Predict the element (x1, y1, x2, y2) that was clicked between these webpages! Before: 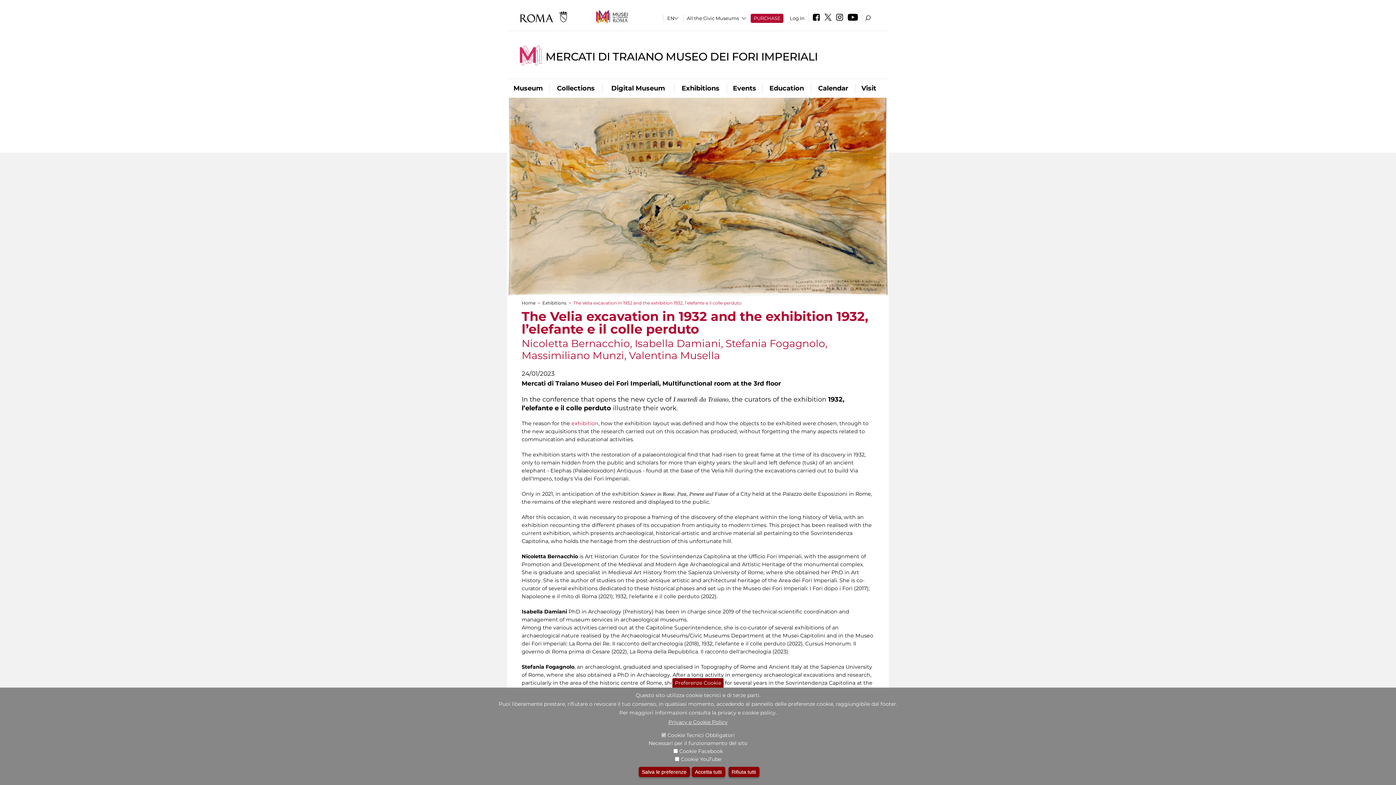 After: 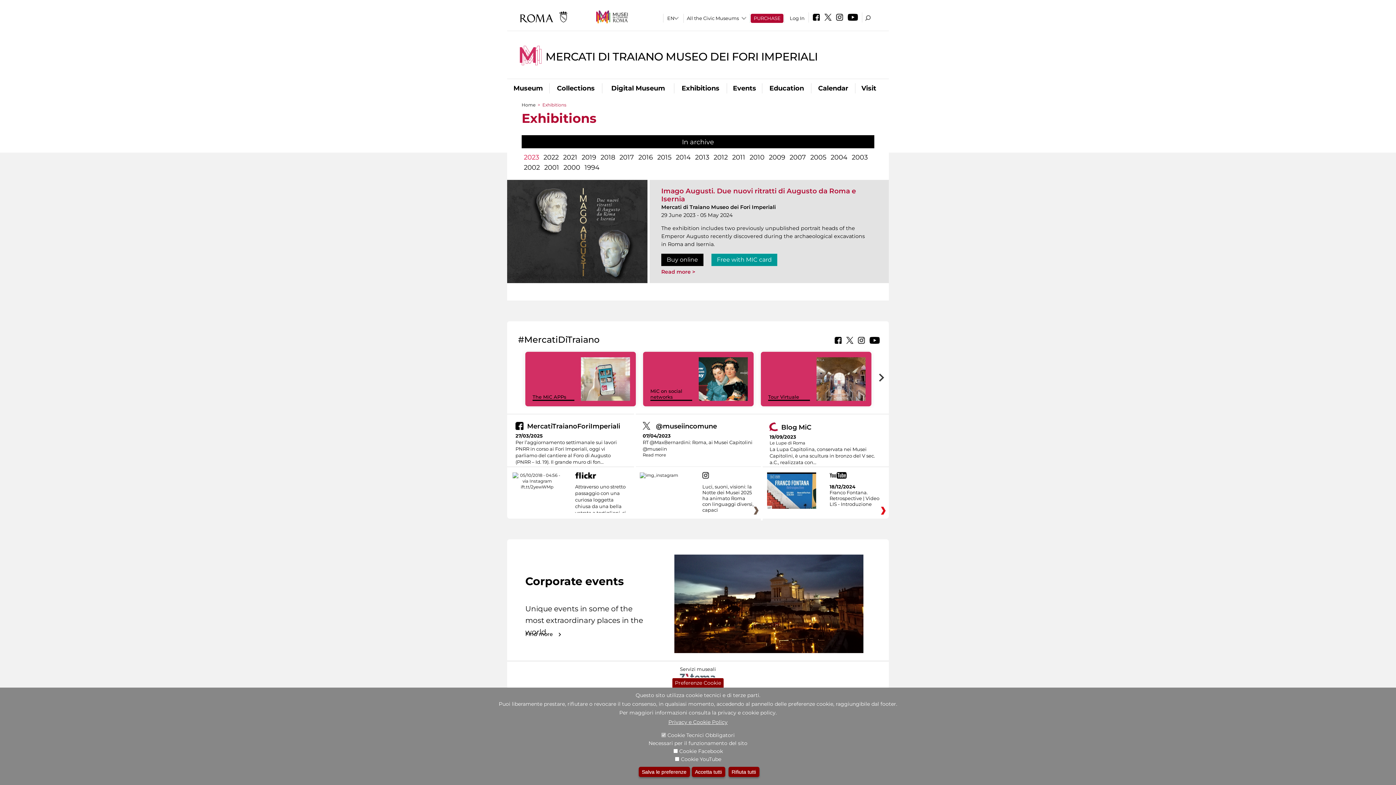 Action: label: Exhibitions bbox: (674, 83, 726, 93)